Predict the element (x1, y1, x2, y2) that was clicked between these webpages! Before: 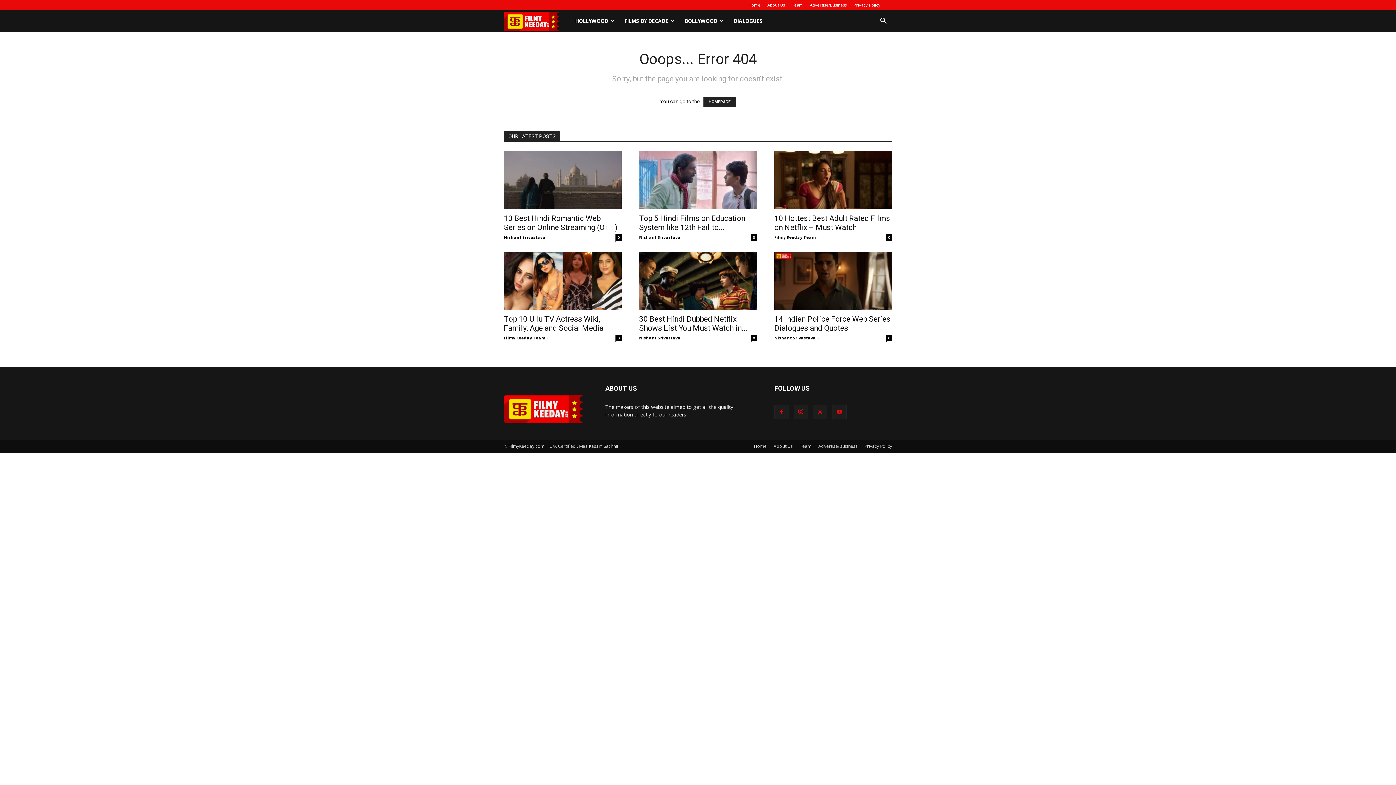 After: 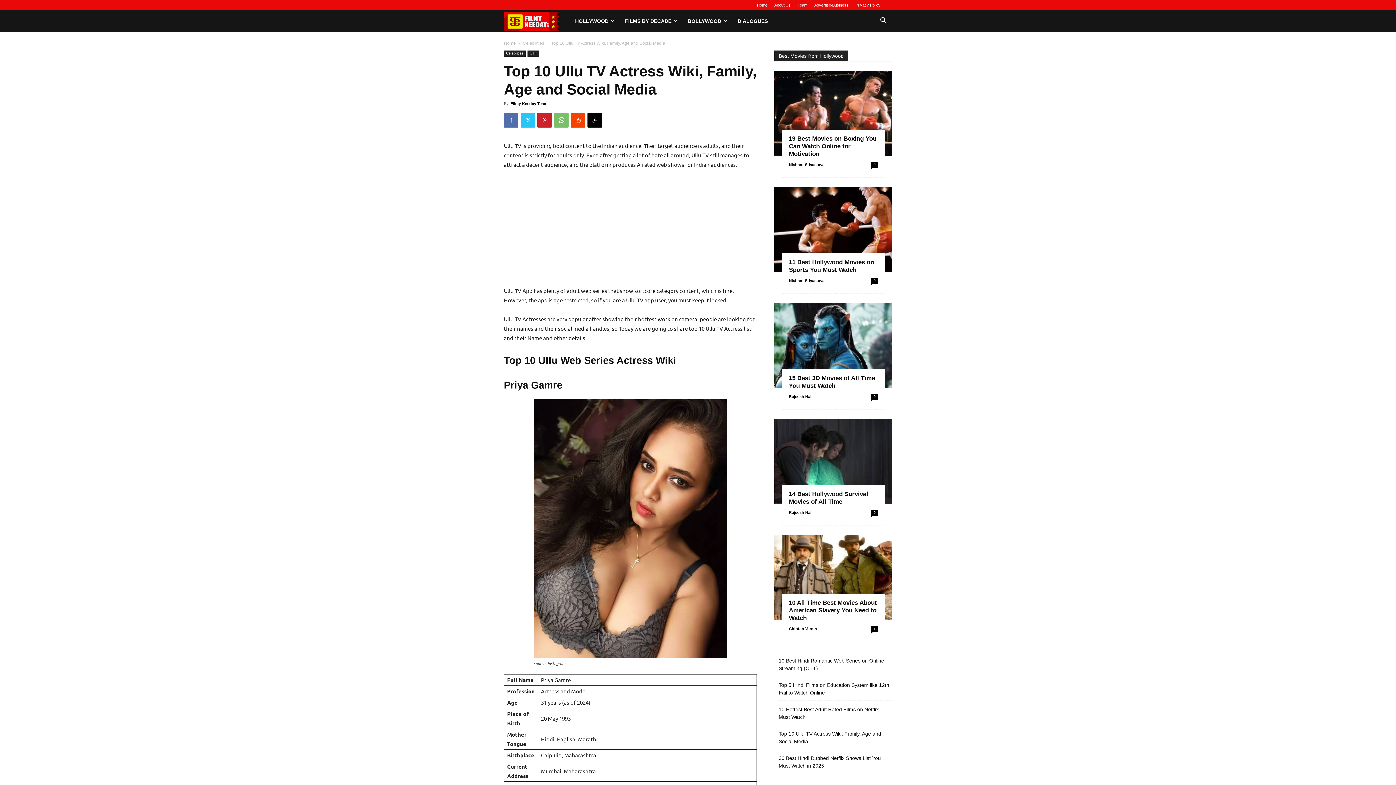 Action: label: Top 10 Ullu TV Actress Wiki, Family, Age and Social Media bbox: (504, 314, 603, 332)